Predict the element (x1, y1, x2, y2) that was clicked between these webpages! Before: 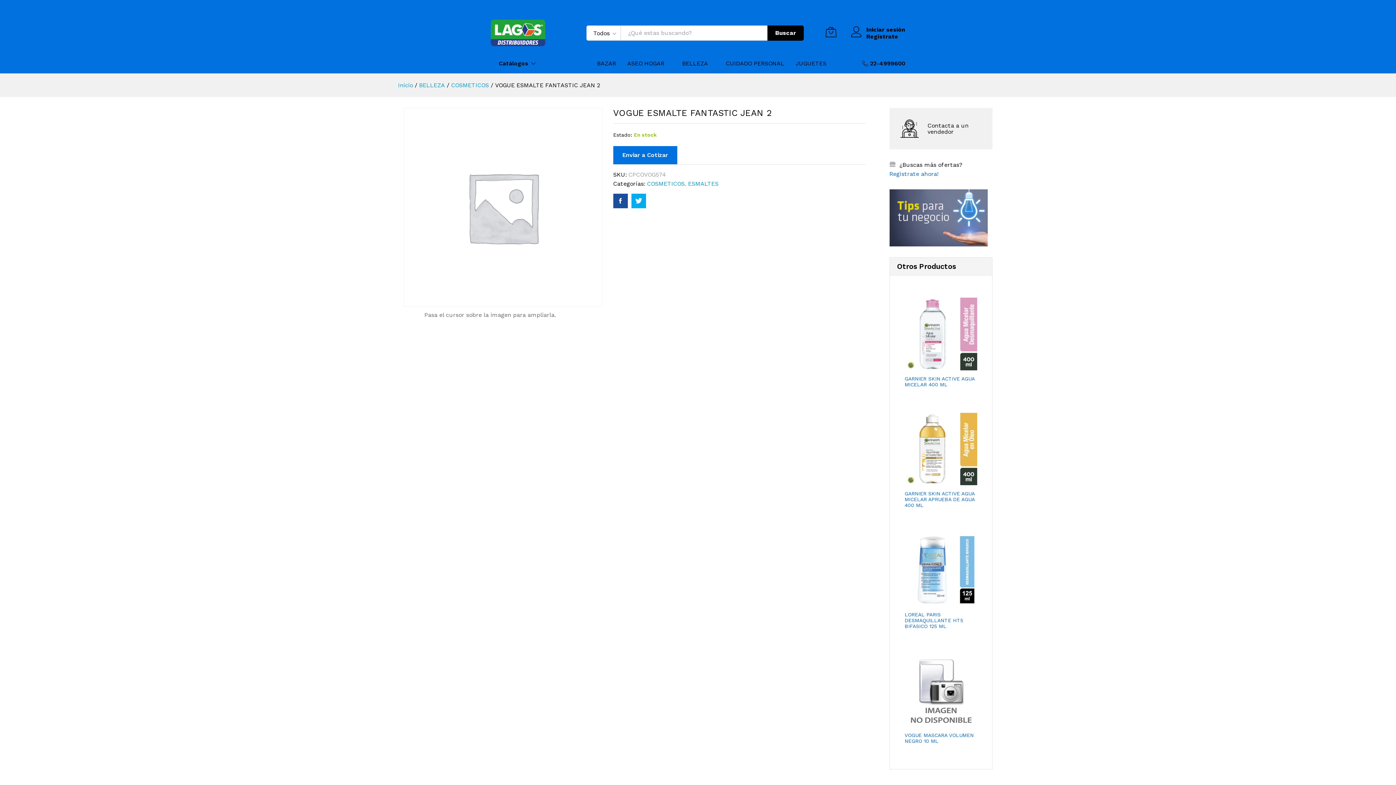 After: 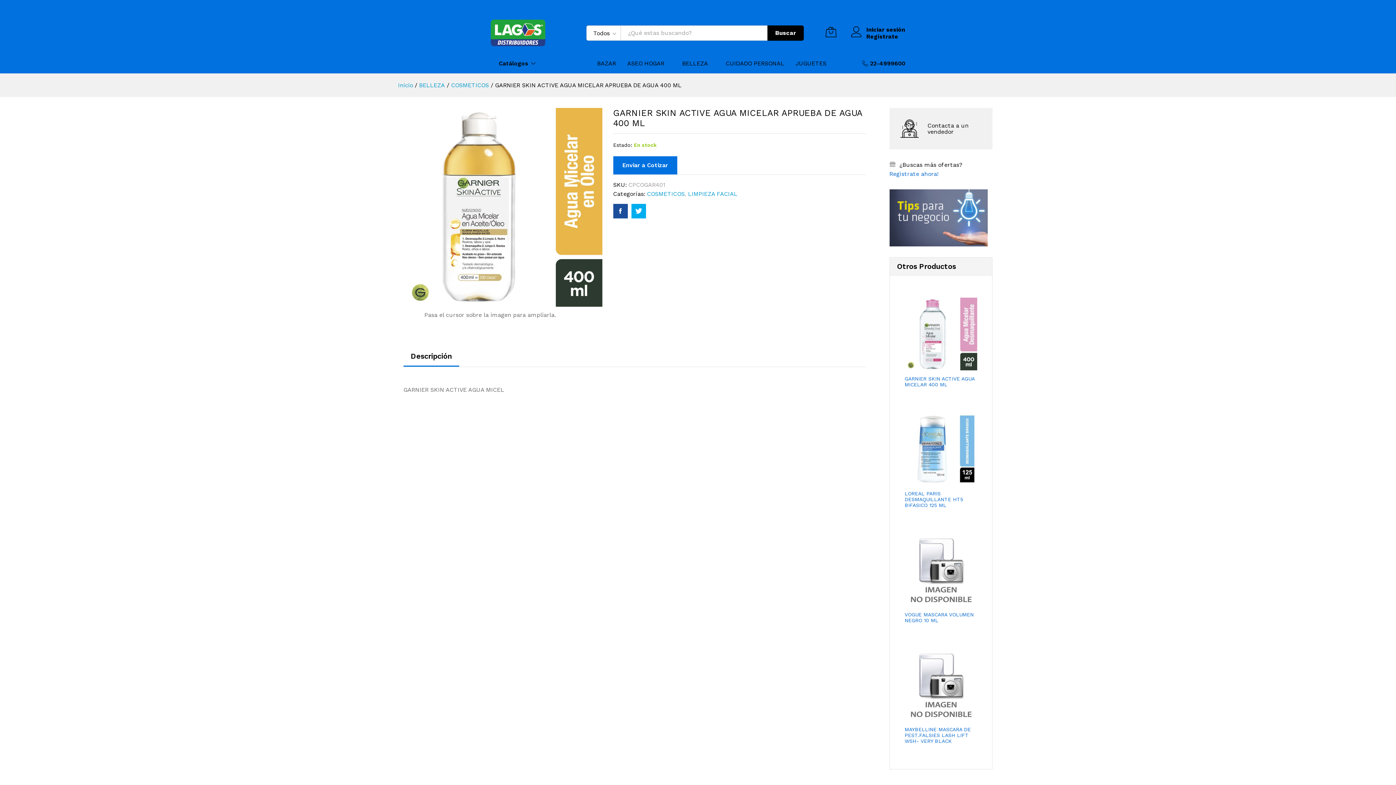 Action: label: GARNIER SKIN ACTIVE AGUA MICELAR APRUEBA DE AGUA 400 ML bbox: (904, 412, 977, 508)